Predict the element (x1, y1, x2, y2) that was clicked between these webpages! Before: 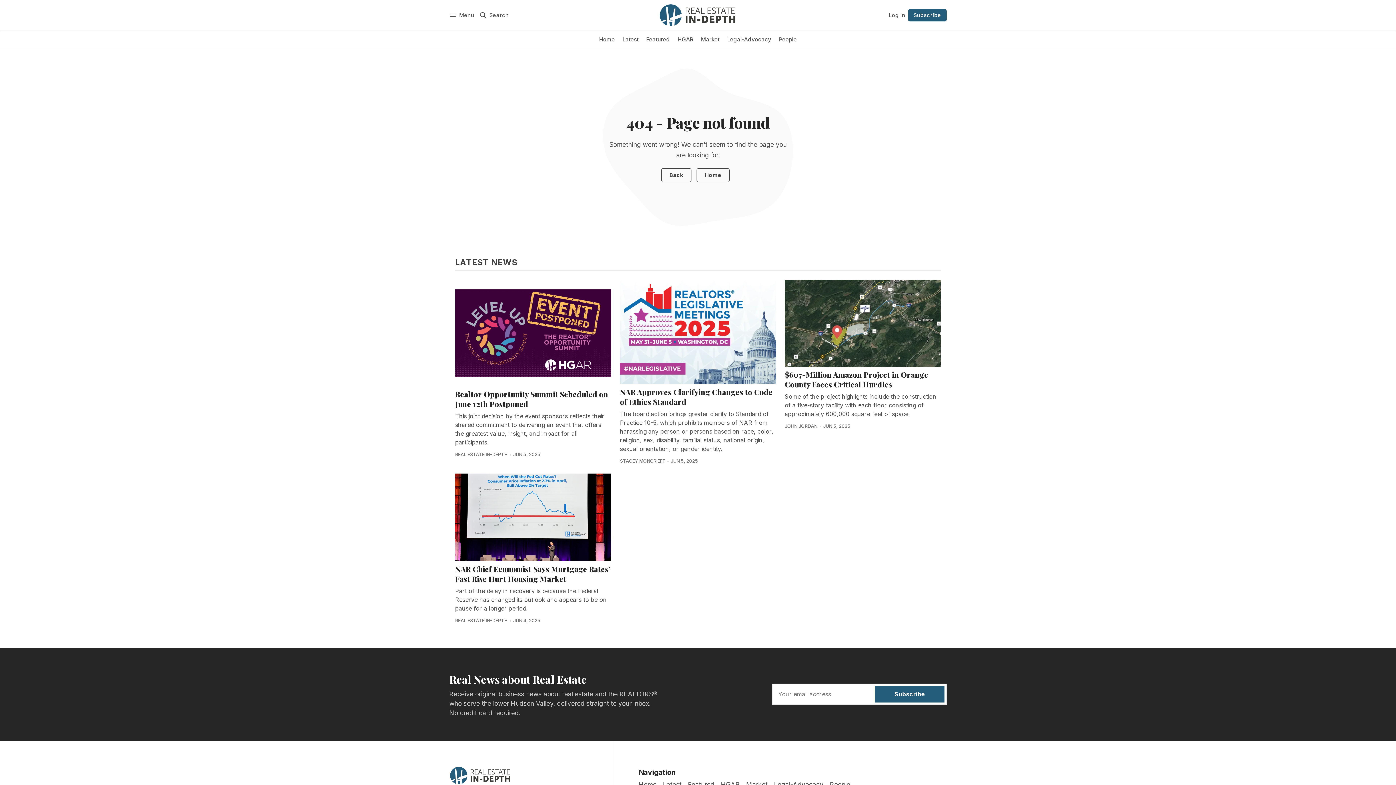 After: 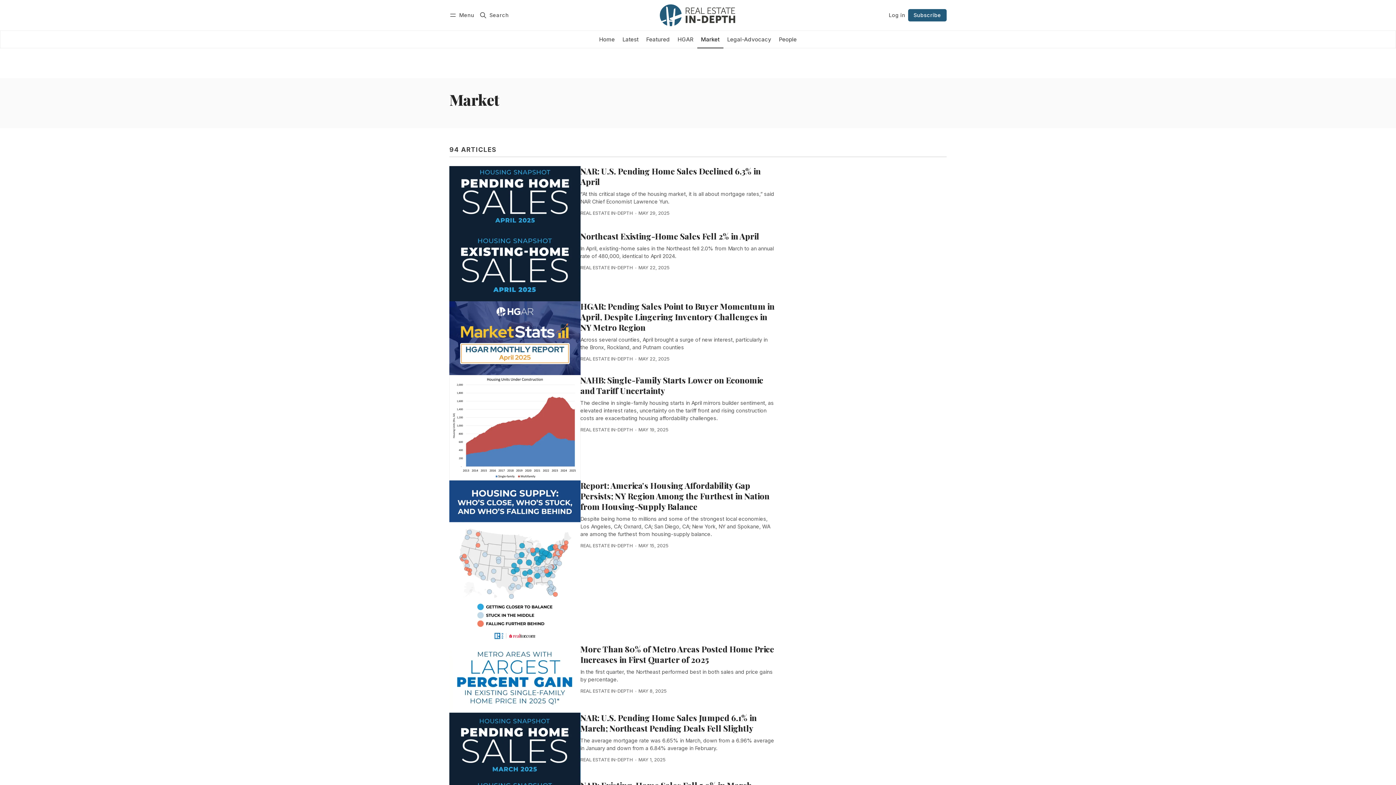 Action: bbox: (746, 781, 767, 789) label: Market